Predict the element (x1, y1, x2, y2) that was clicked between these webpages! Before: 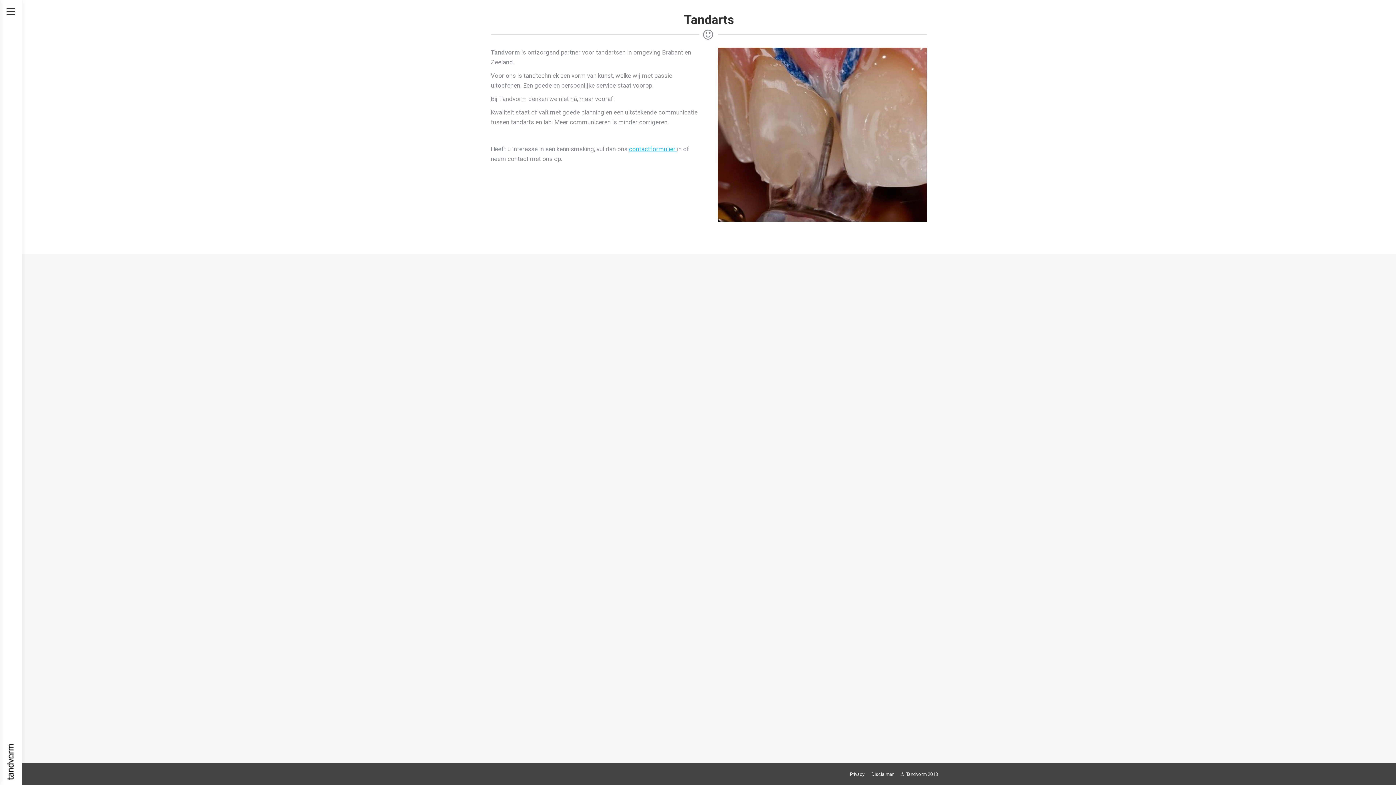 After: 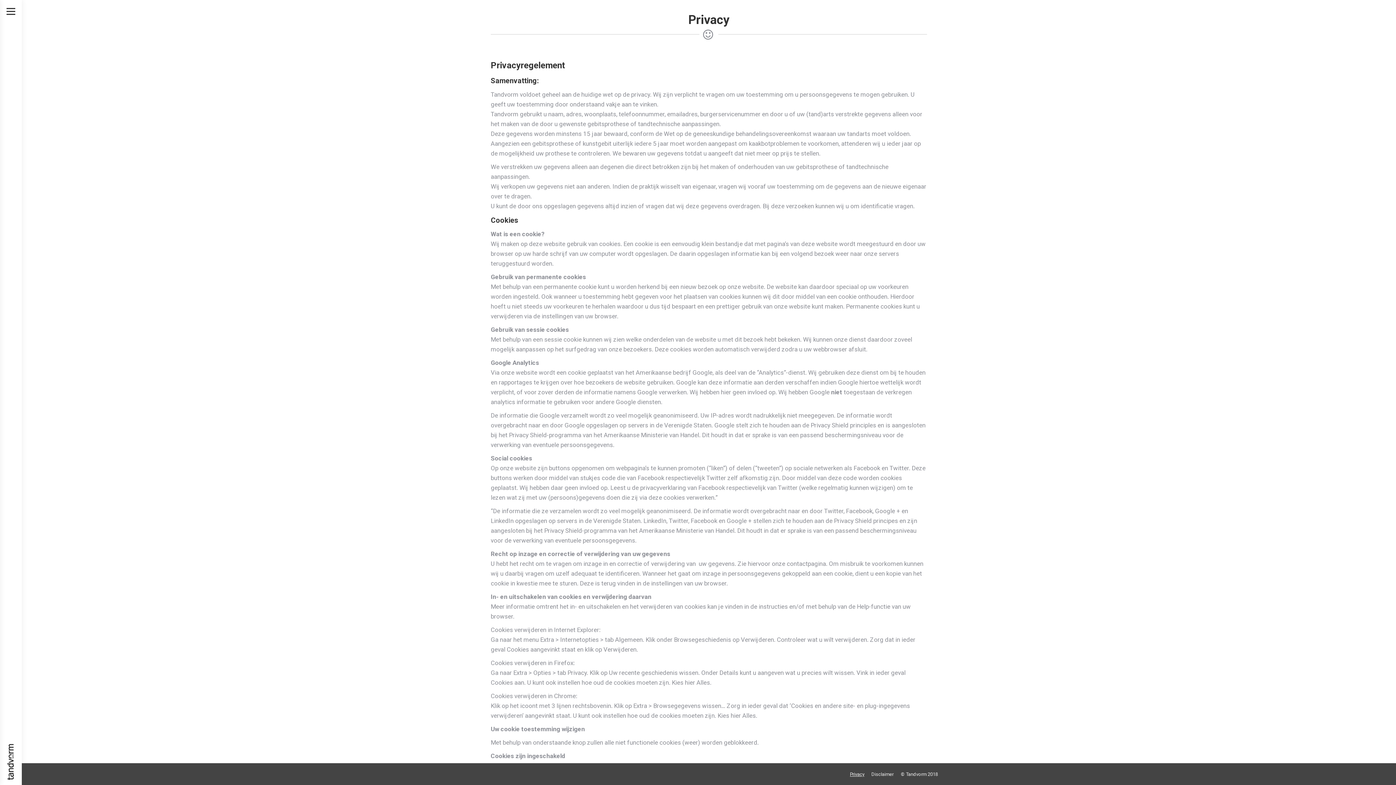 Action: label: Privacy bbox: (850, 770, 864, 778)